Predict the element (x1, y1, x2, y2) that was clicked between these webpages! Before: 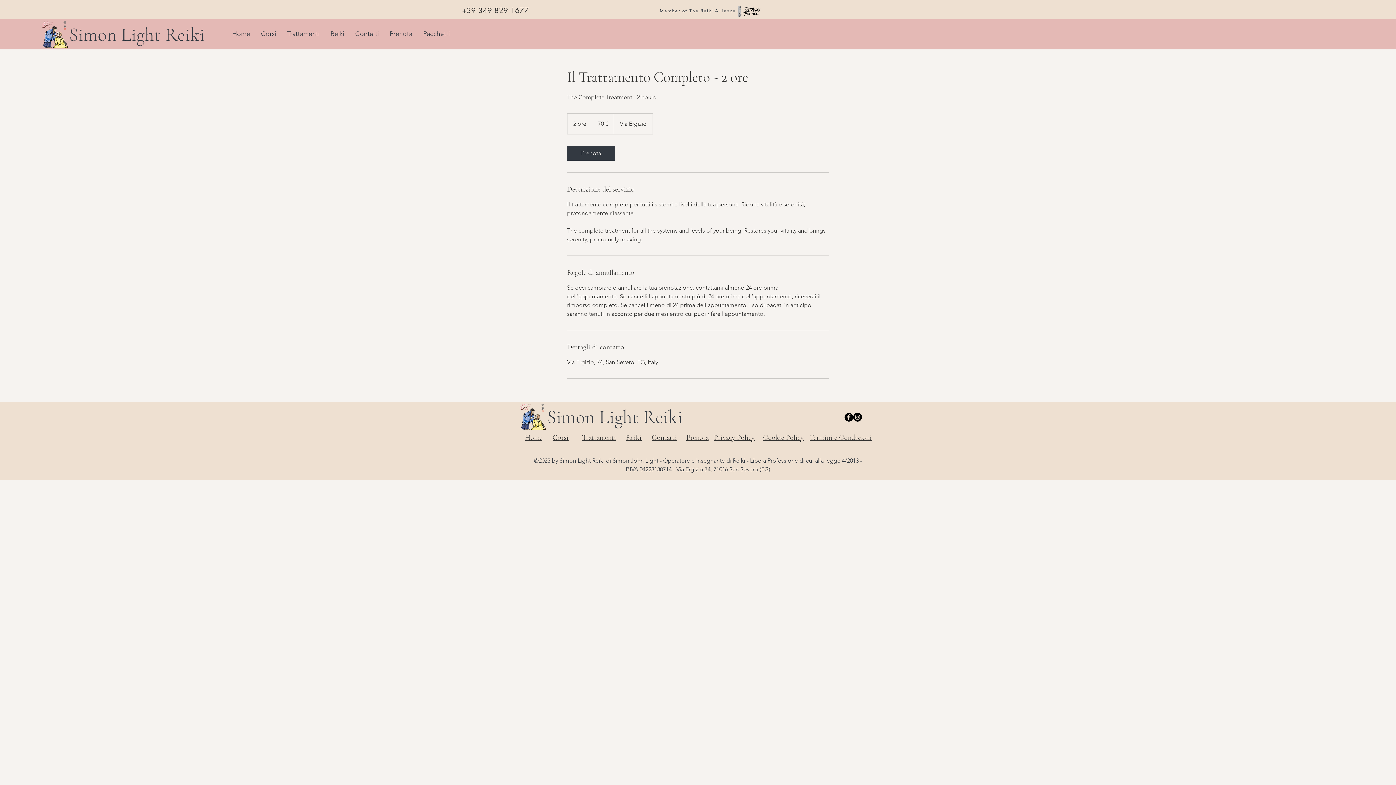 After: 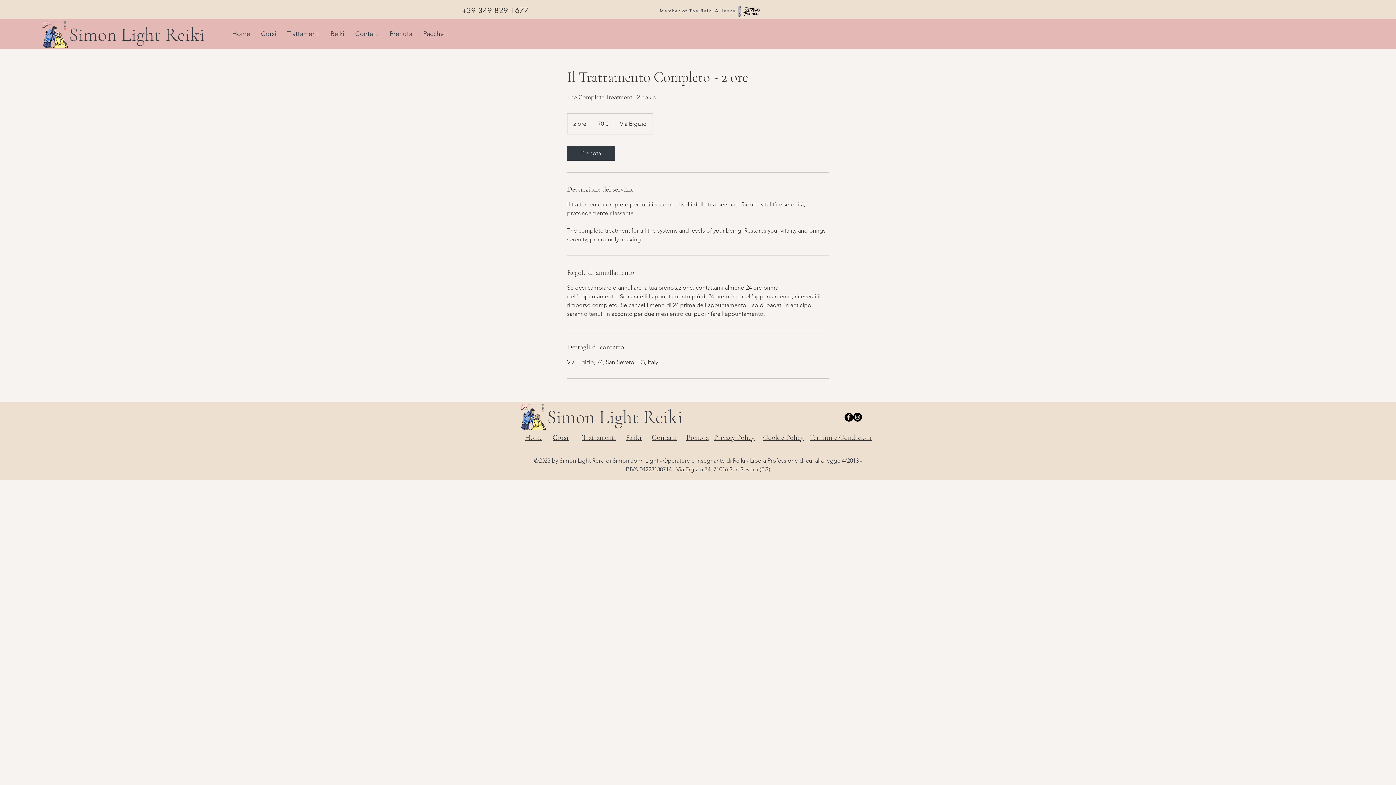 Action: bbox: (853, 413, 862, 421) label: Instagram